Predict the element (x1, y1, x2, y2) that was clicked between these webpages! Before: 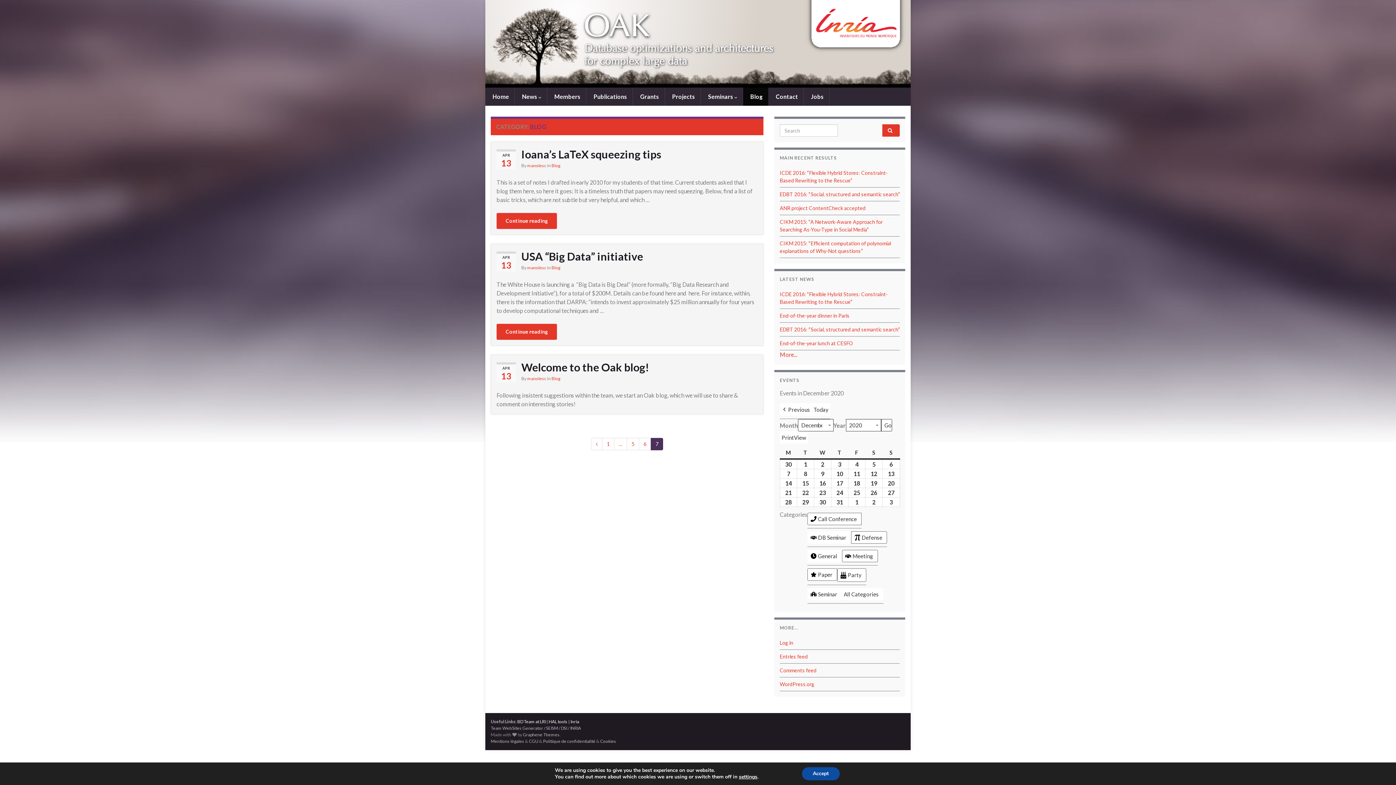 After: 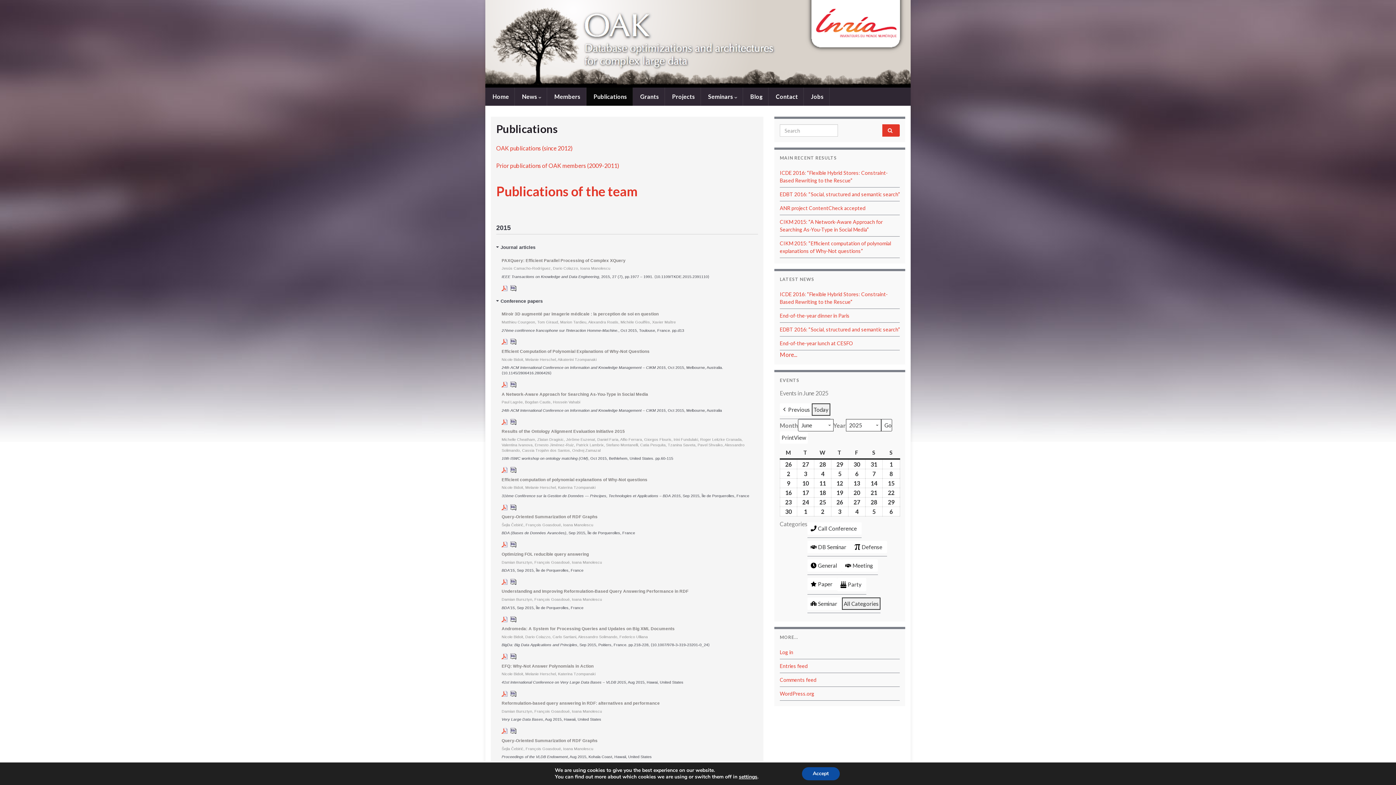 Action: bbox: (586, 87, 632, 105) label:  Publications